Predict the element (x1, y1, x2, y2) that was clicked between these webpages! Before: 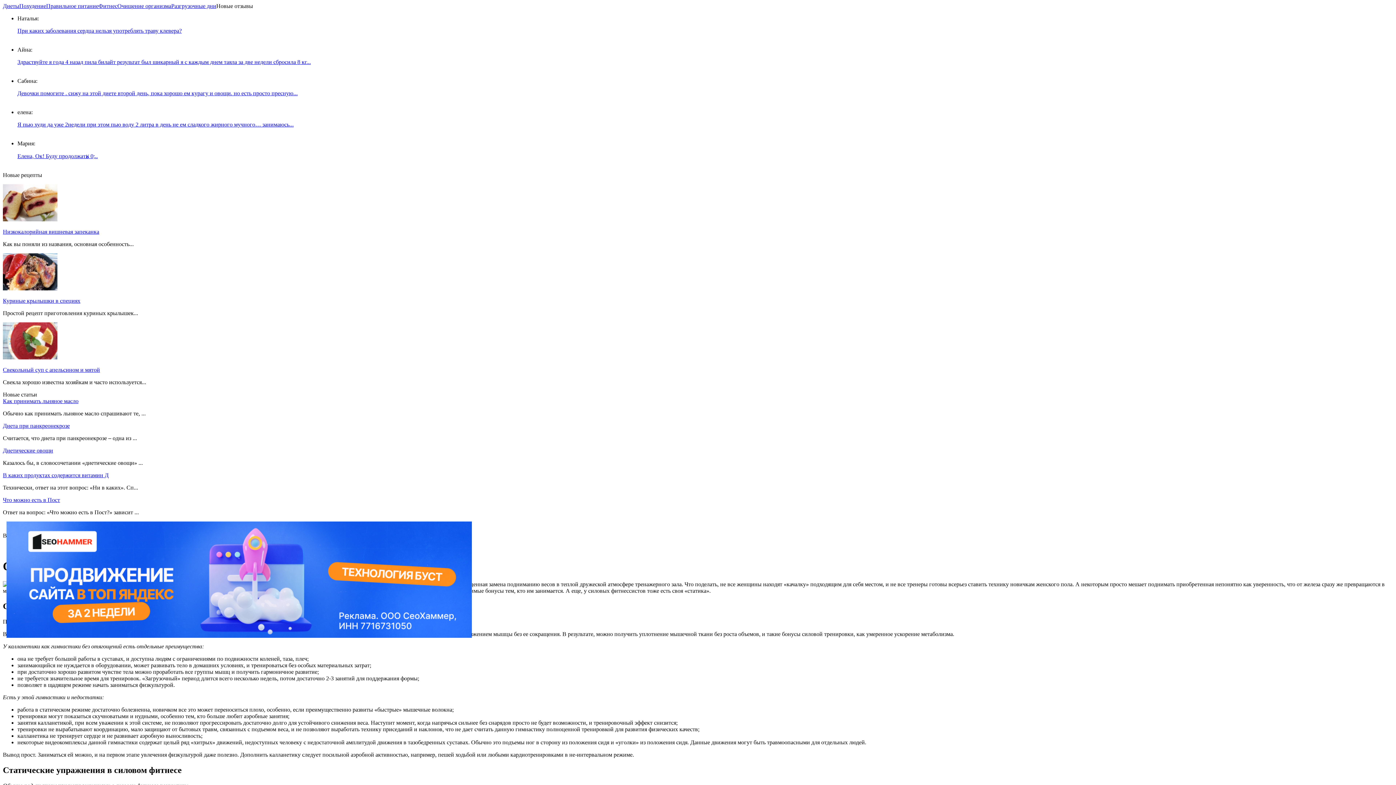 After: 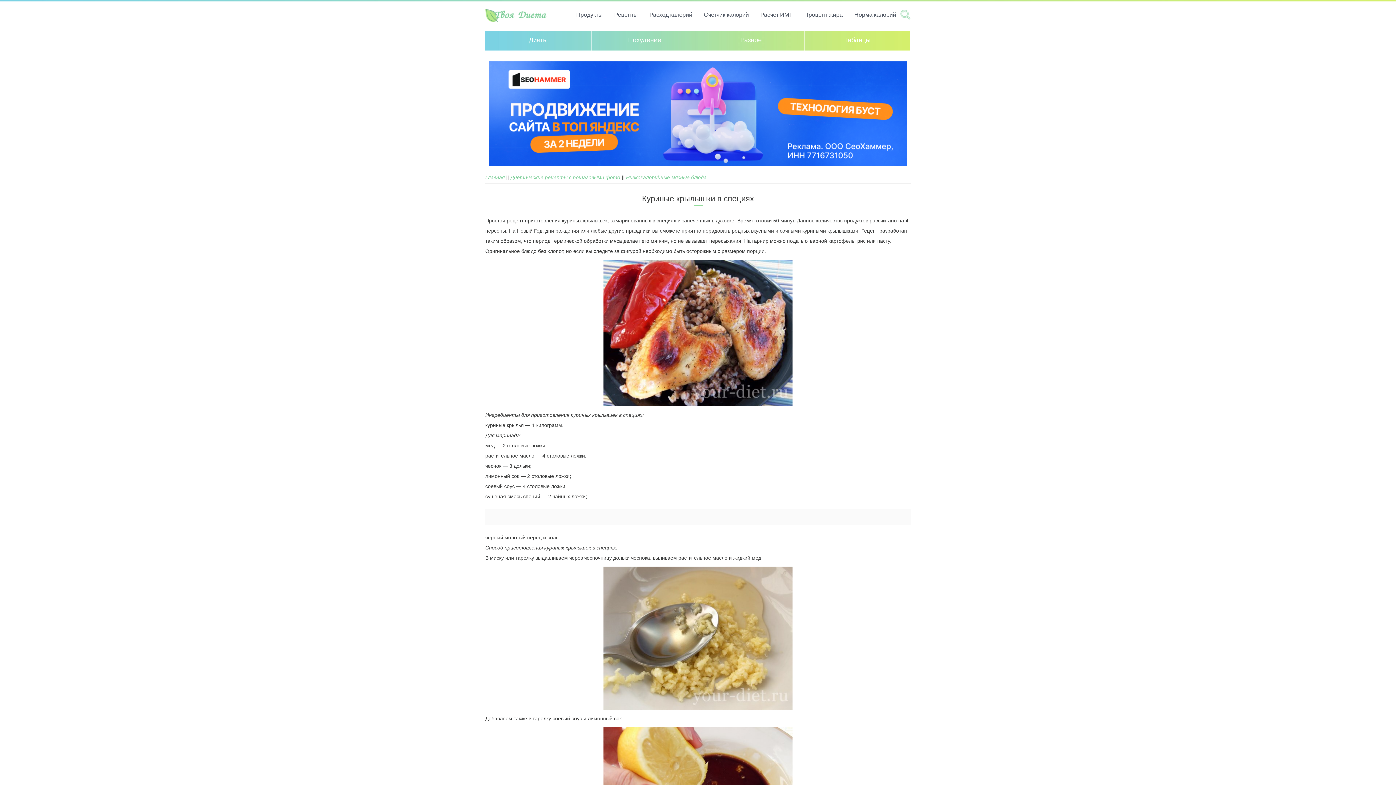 Action: label: Куриные крылышки в специях bbox: (2, 297, 80, 304)